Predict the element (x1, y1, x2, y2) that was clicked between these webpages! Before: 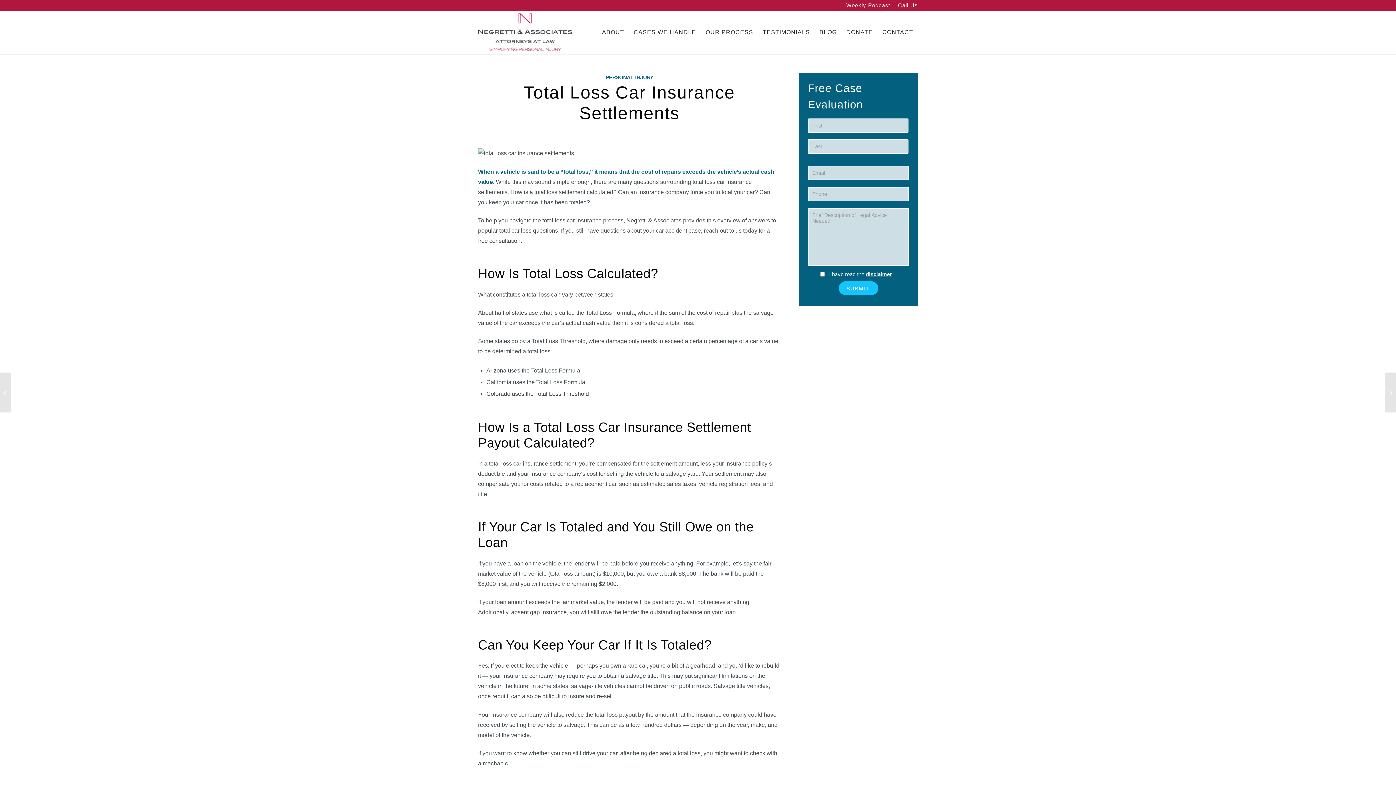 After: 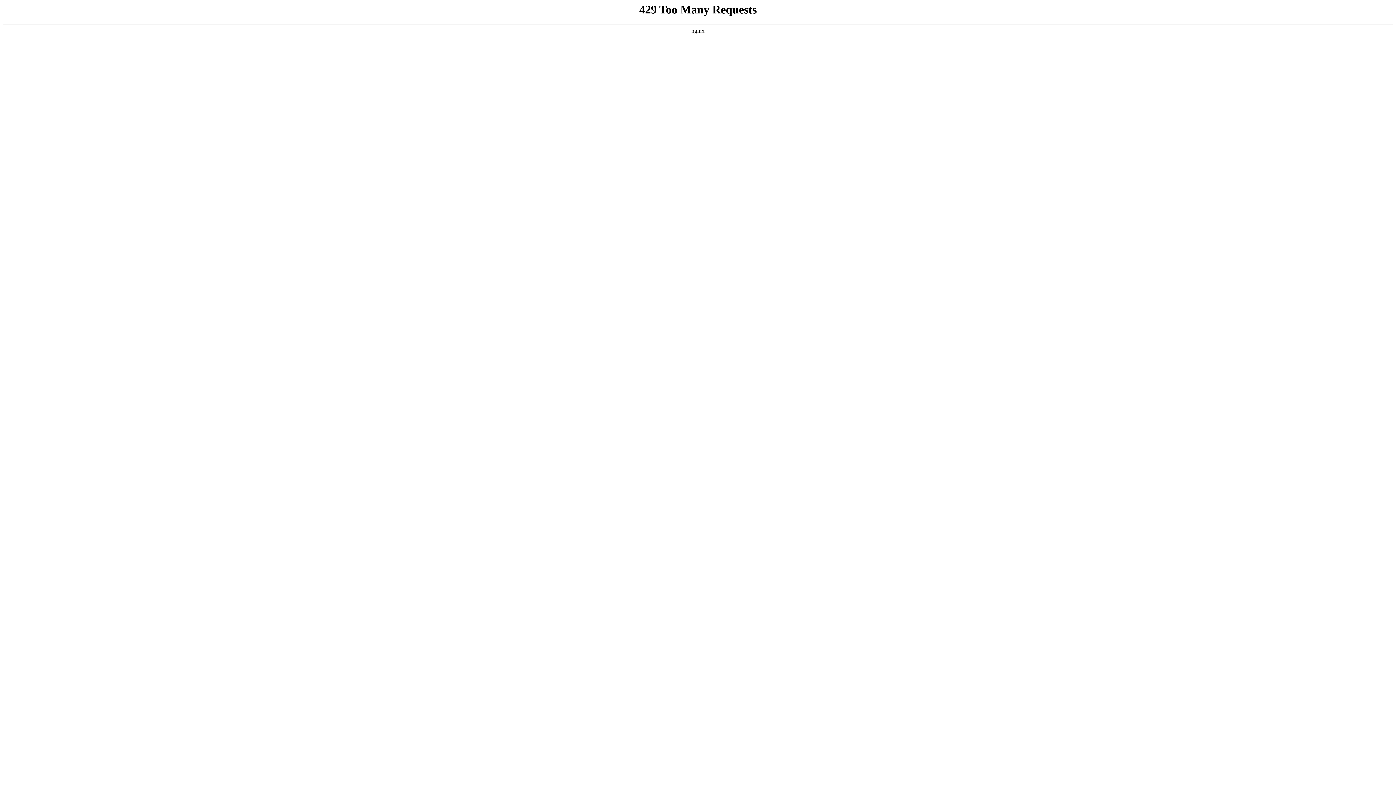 Action: bbox: (877, 10, 918, 54) label: CONTACT